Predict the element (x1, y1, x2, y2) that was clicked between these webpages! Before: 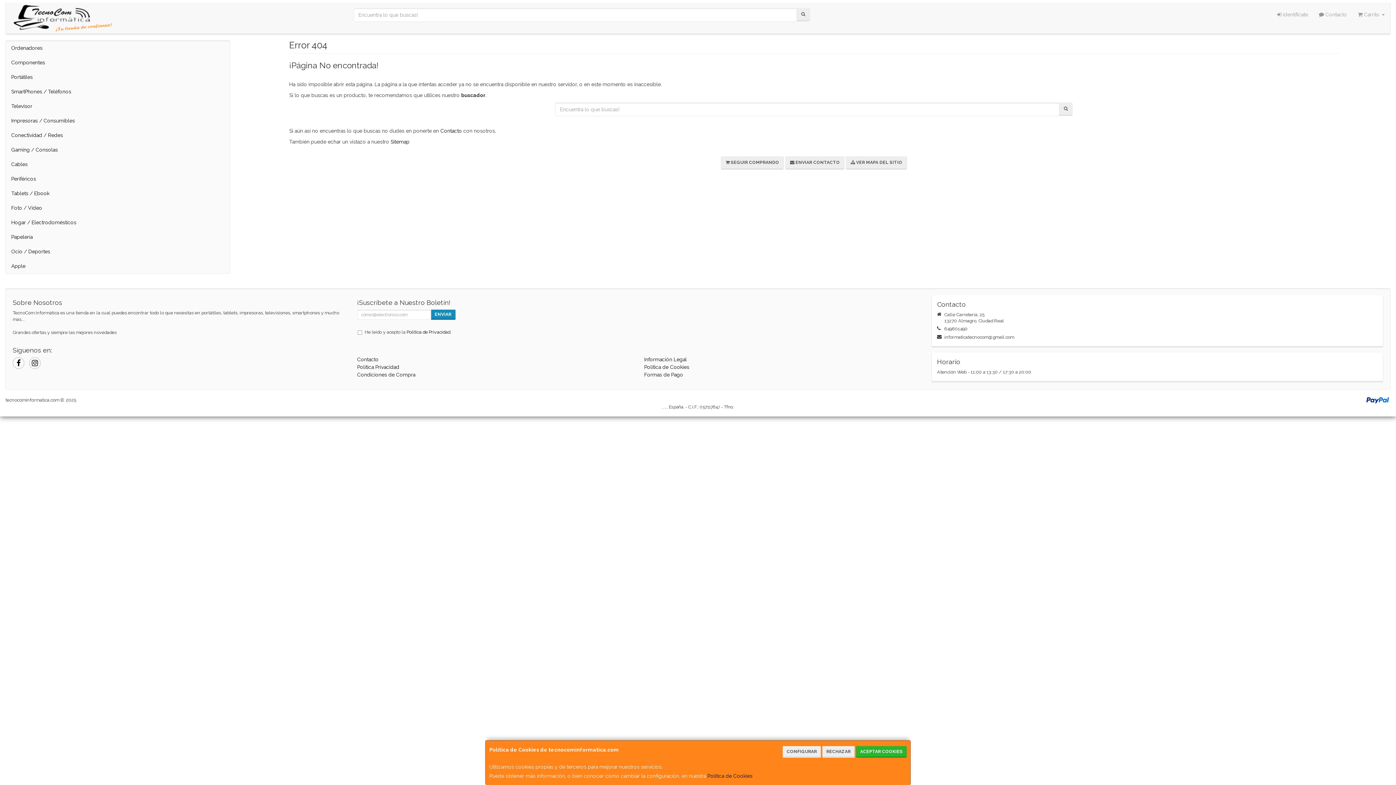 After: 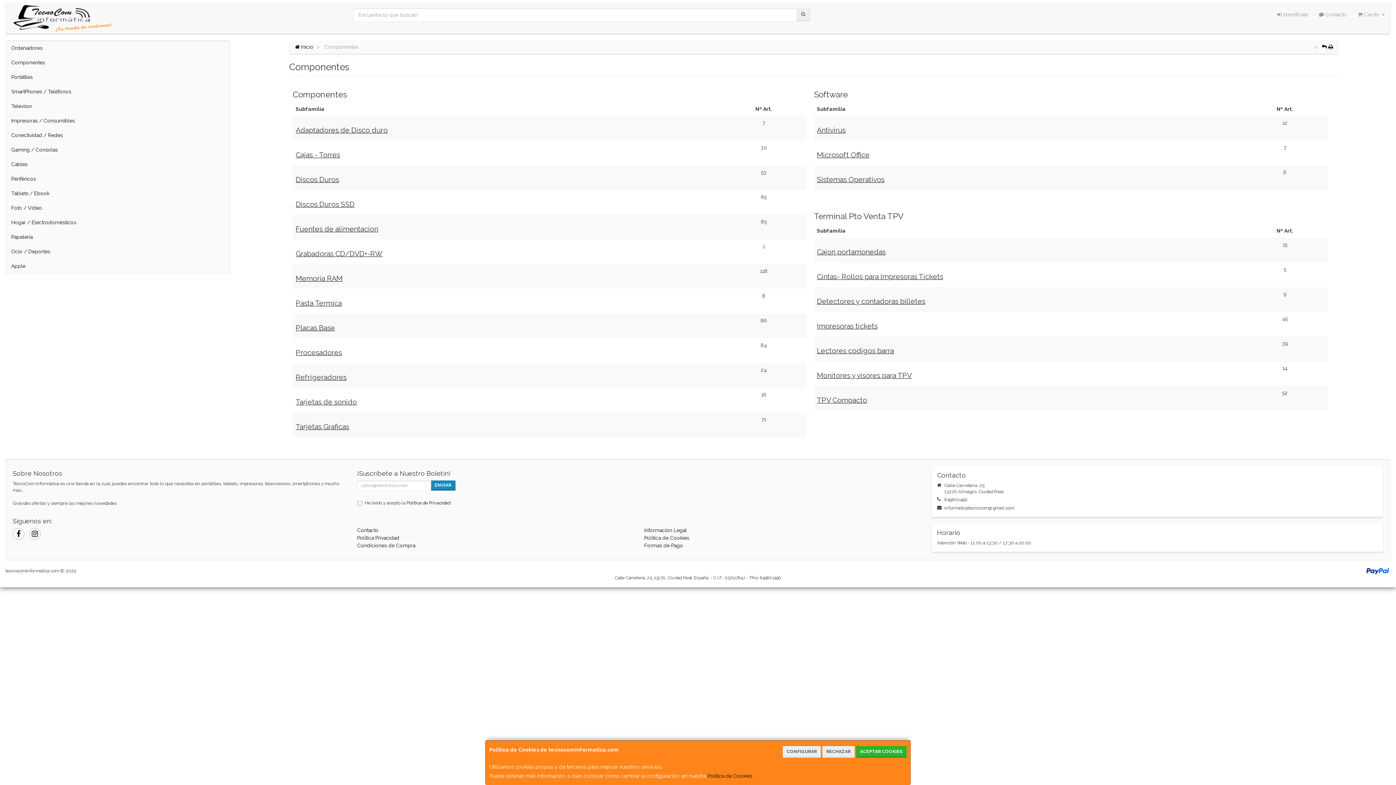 Action: bbox: (5, 55, 229, 69) label: Componentes